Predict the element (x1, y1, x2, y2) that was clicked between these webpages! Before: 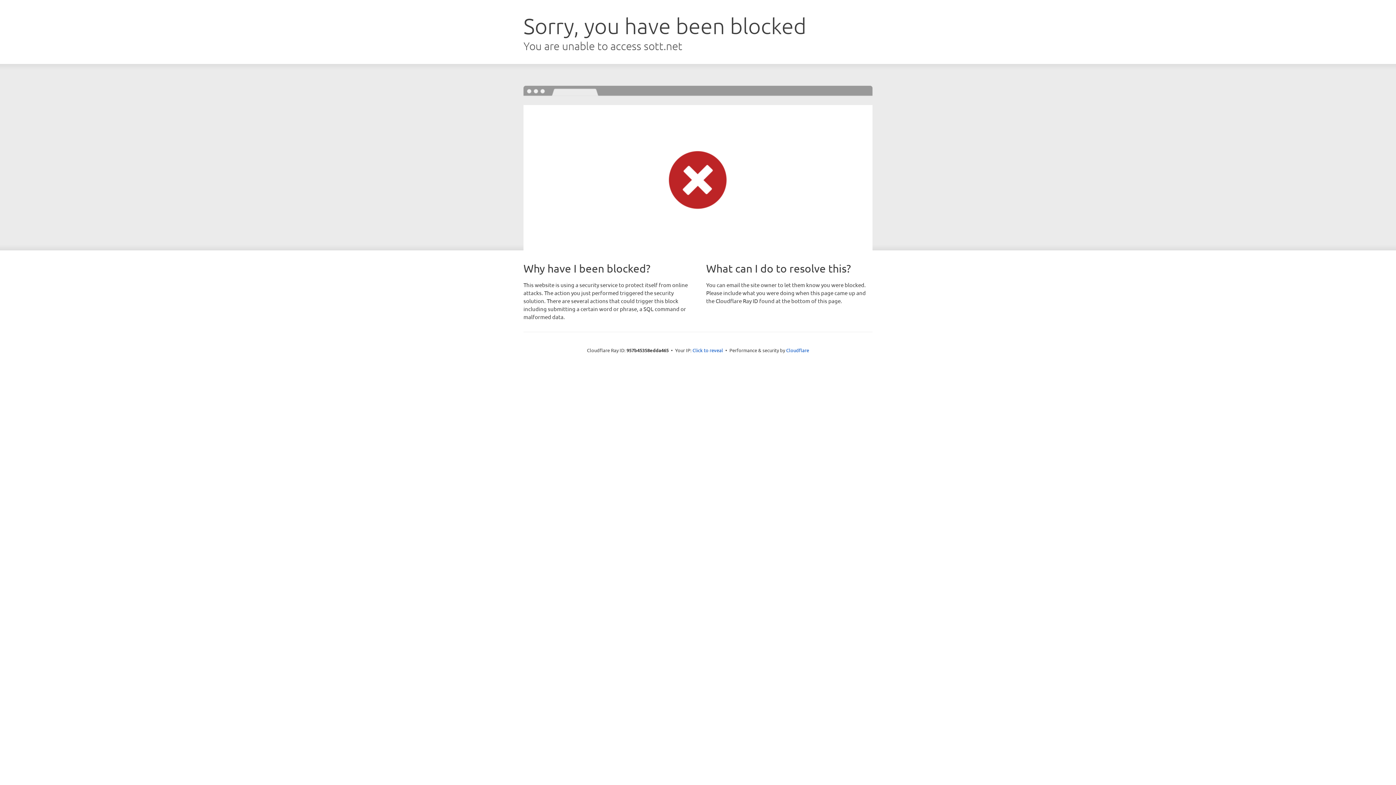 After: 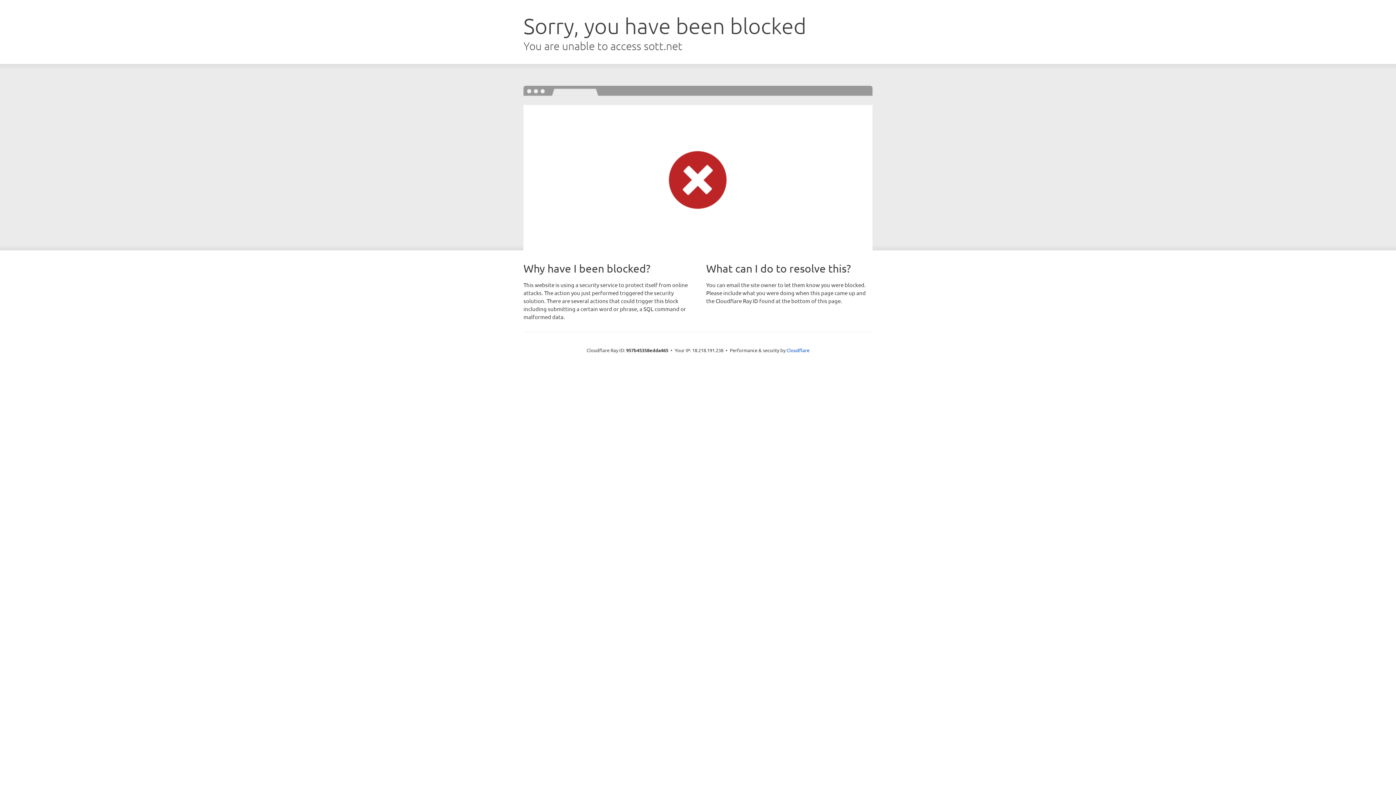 Action: label: Click to reveal bbox: (692, 346, 723, 353)